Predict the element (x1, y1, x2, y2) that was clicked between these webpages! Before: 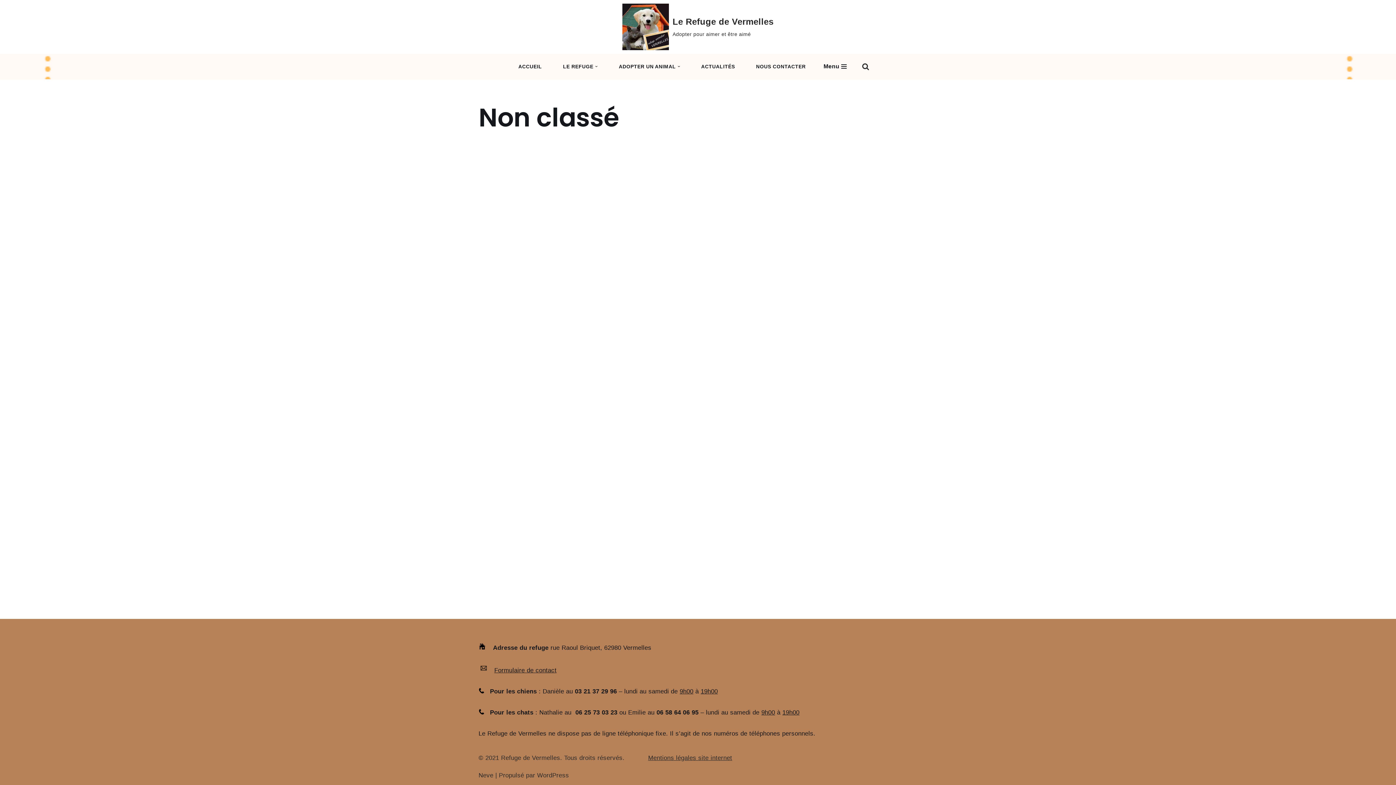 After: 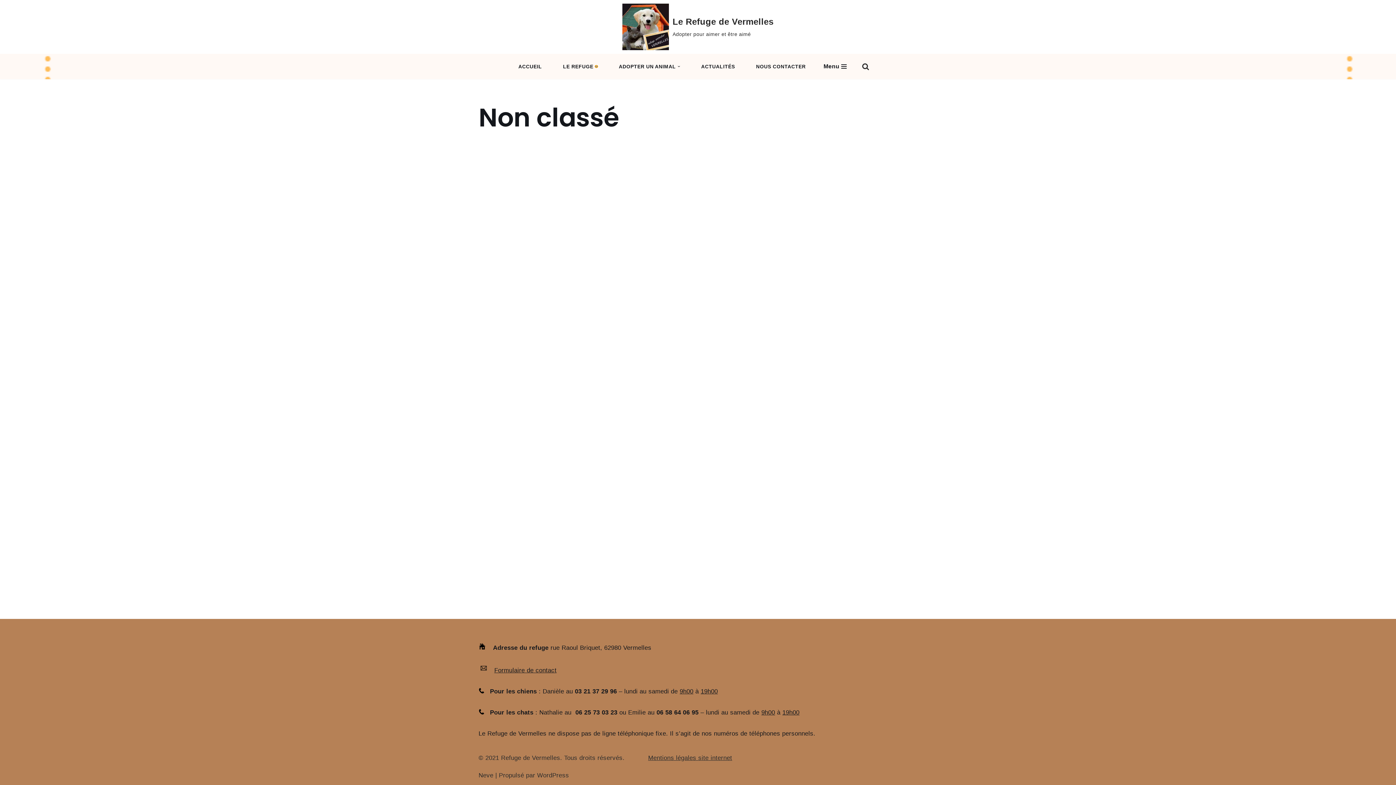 Action: label: Ouvrir le sous-menu bbox: (595, 65, 597, 67)